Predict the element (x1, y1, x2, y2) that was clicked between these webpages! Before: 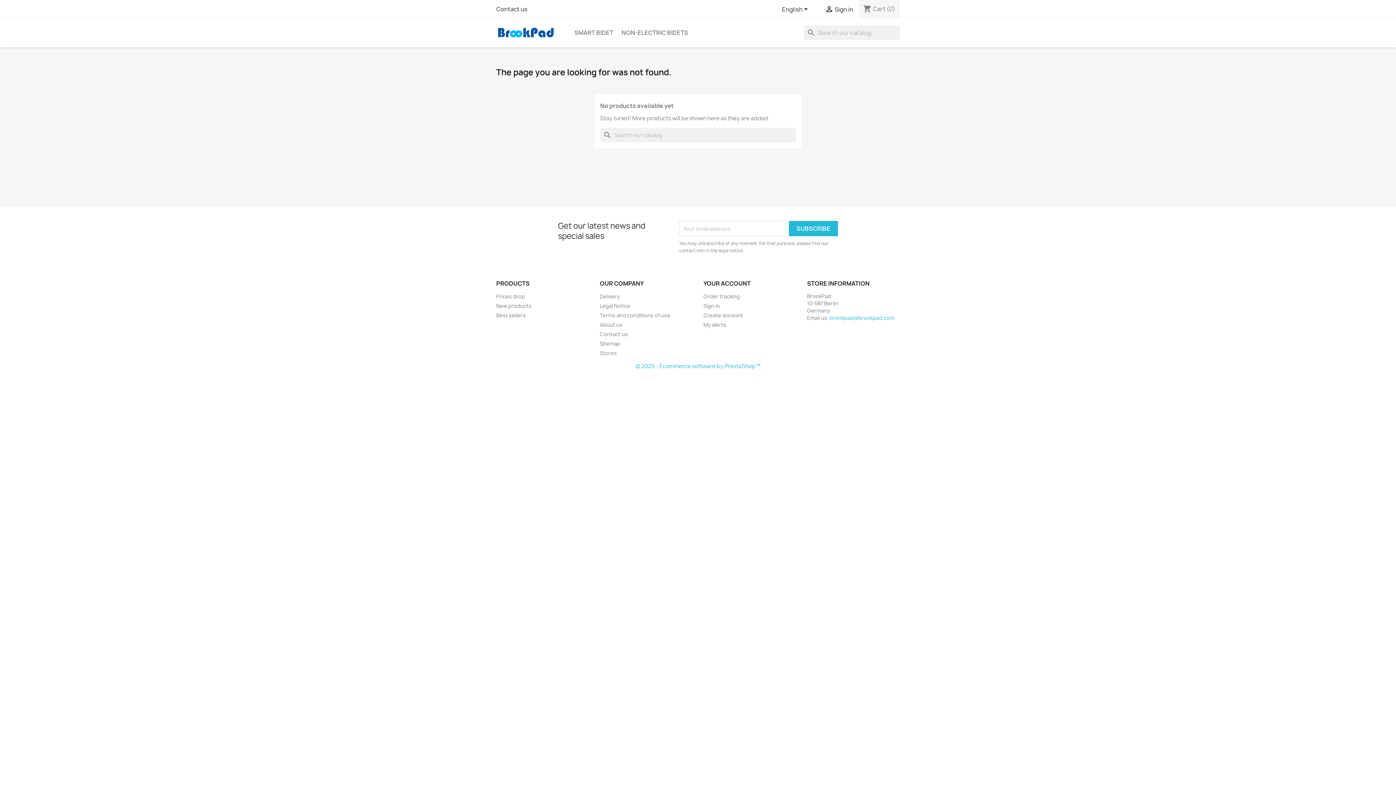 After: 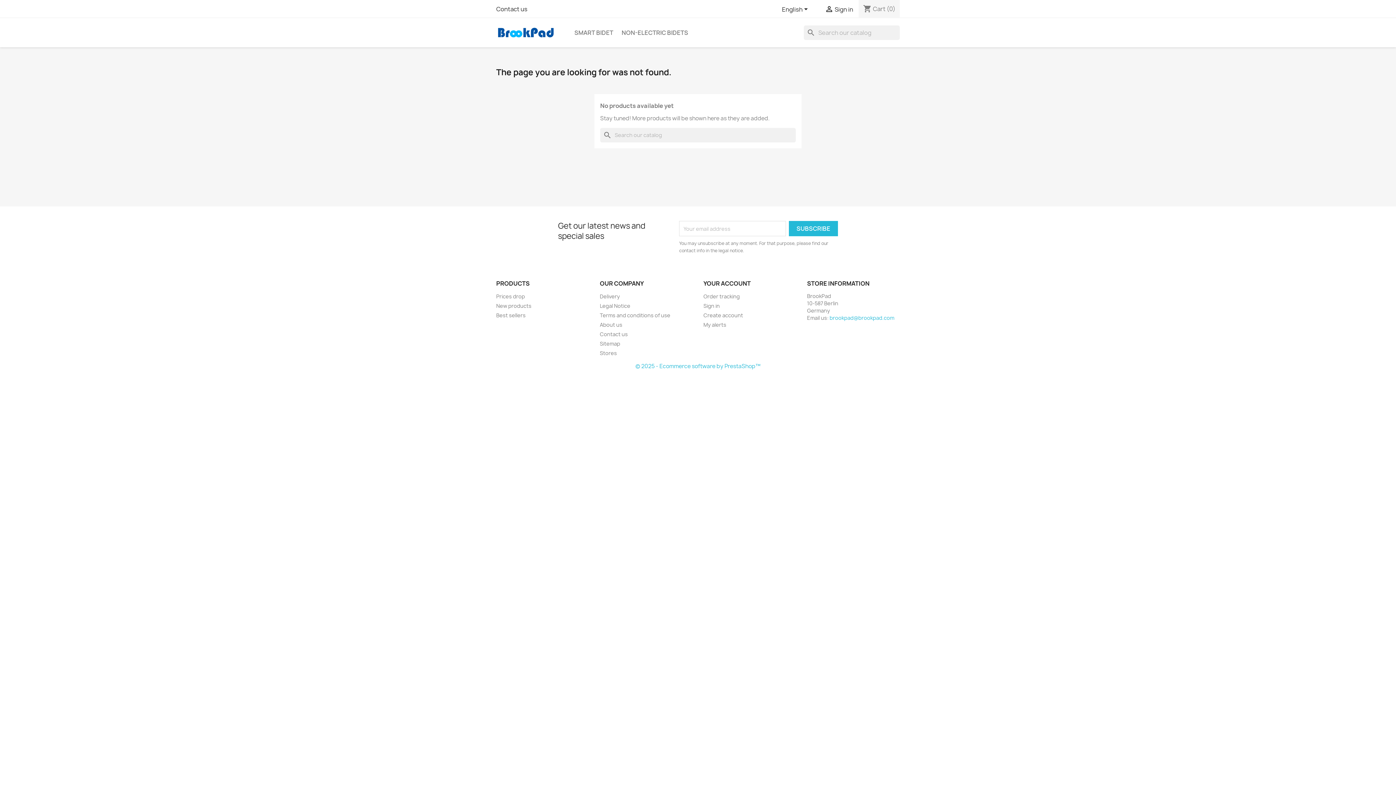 Action: bbox: (635, 362, 760, 370) label: © 2025 - Ecommerce software by PrestaShop™